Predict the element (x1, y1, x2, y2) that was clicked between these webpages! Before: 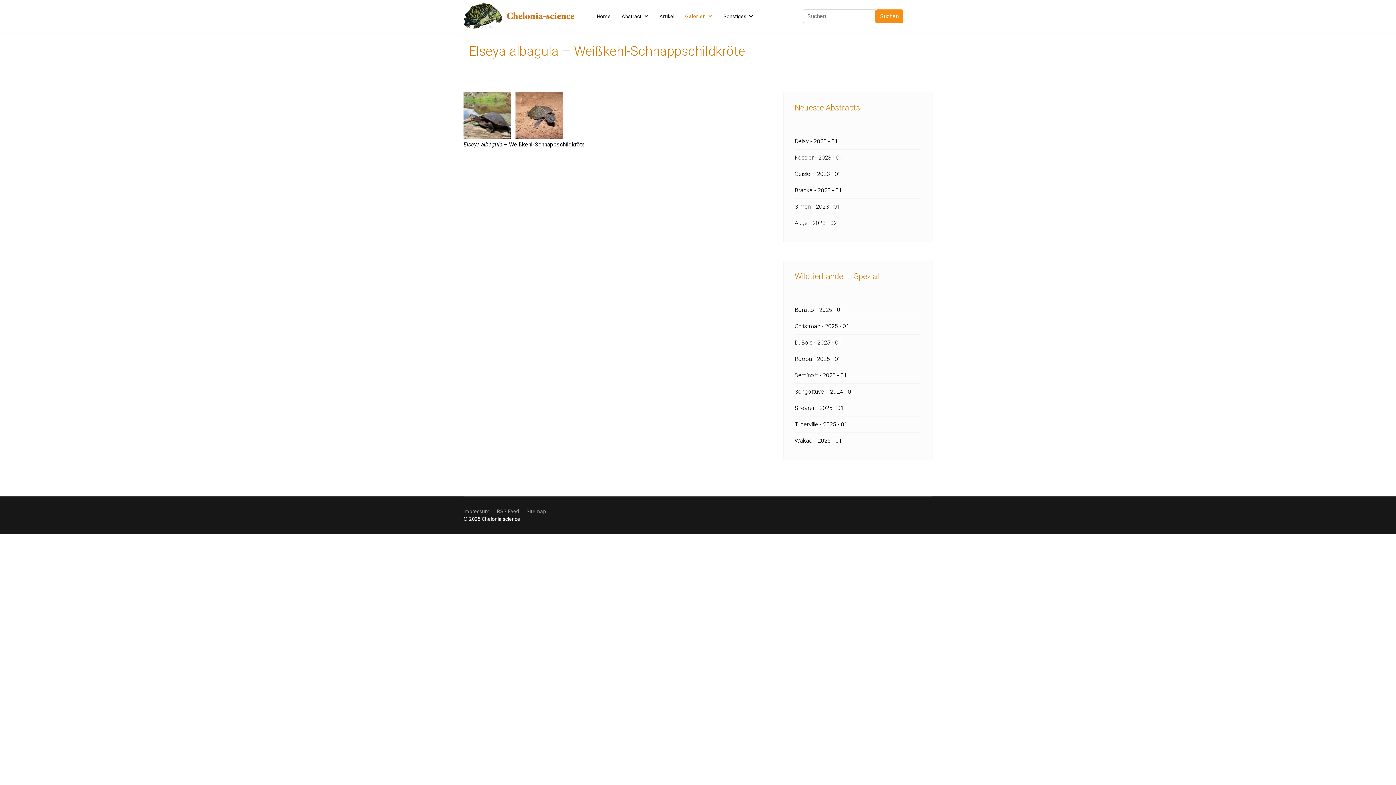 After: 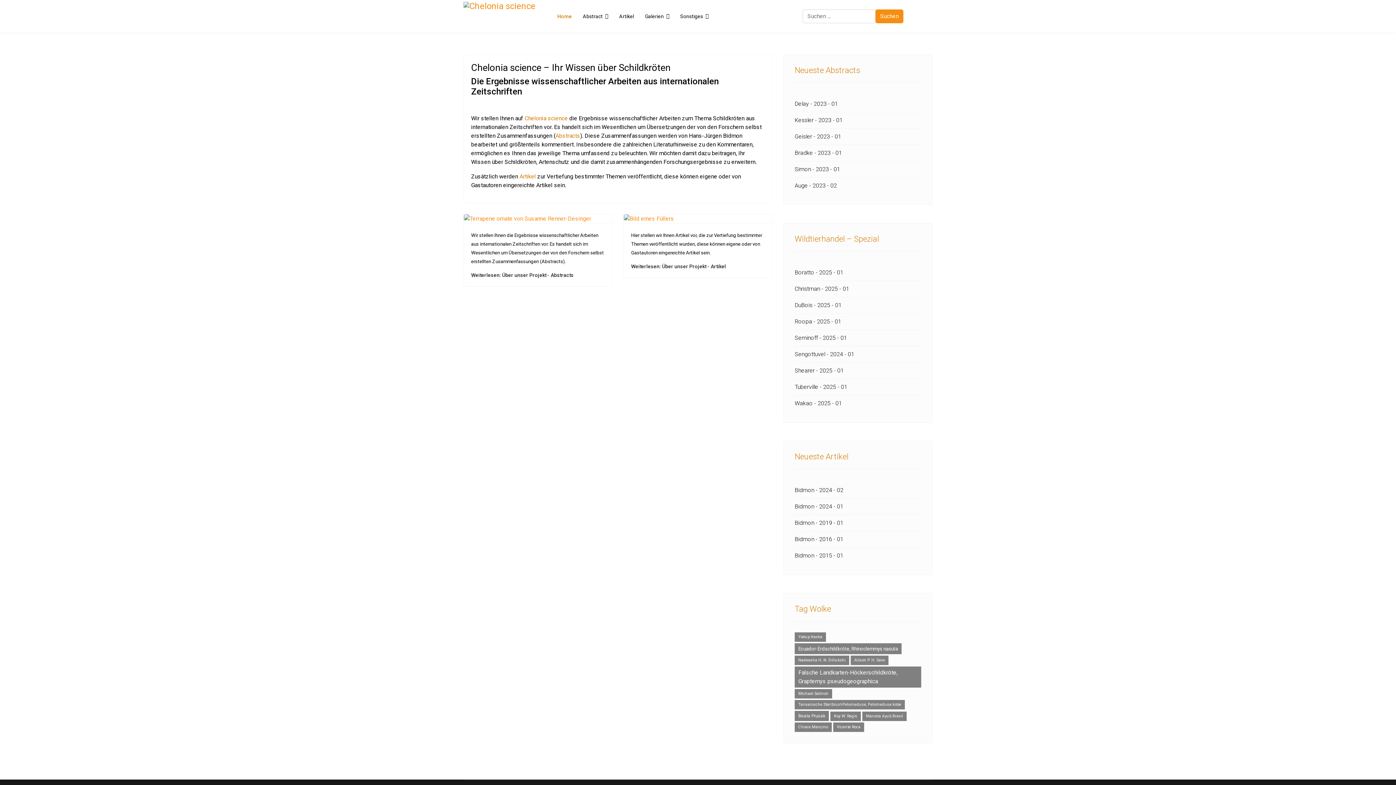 Action: bbox: (463, 1, 575, 30)